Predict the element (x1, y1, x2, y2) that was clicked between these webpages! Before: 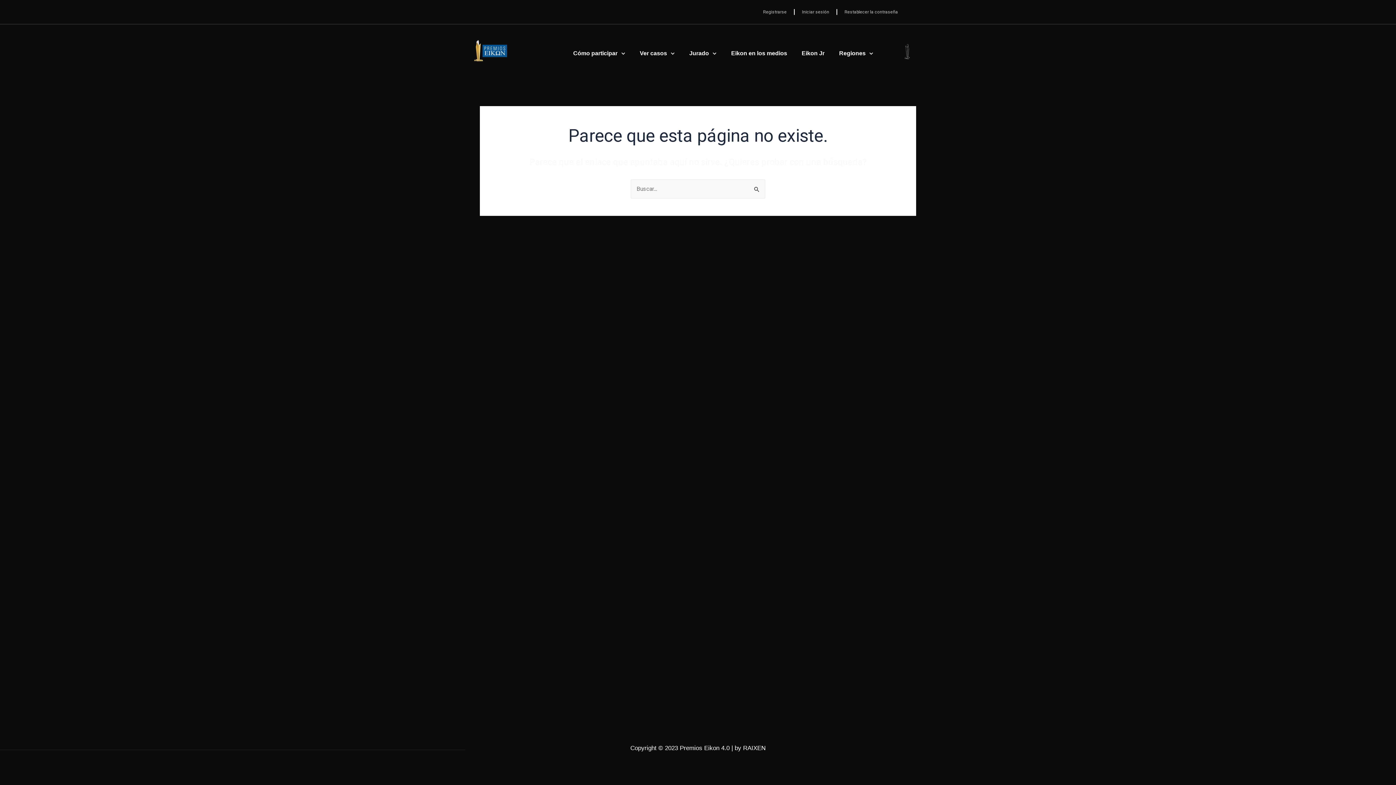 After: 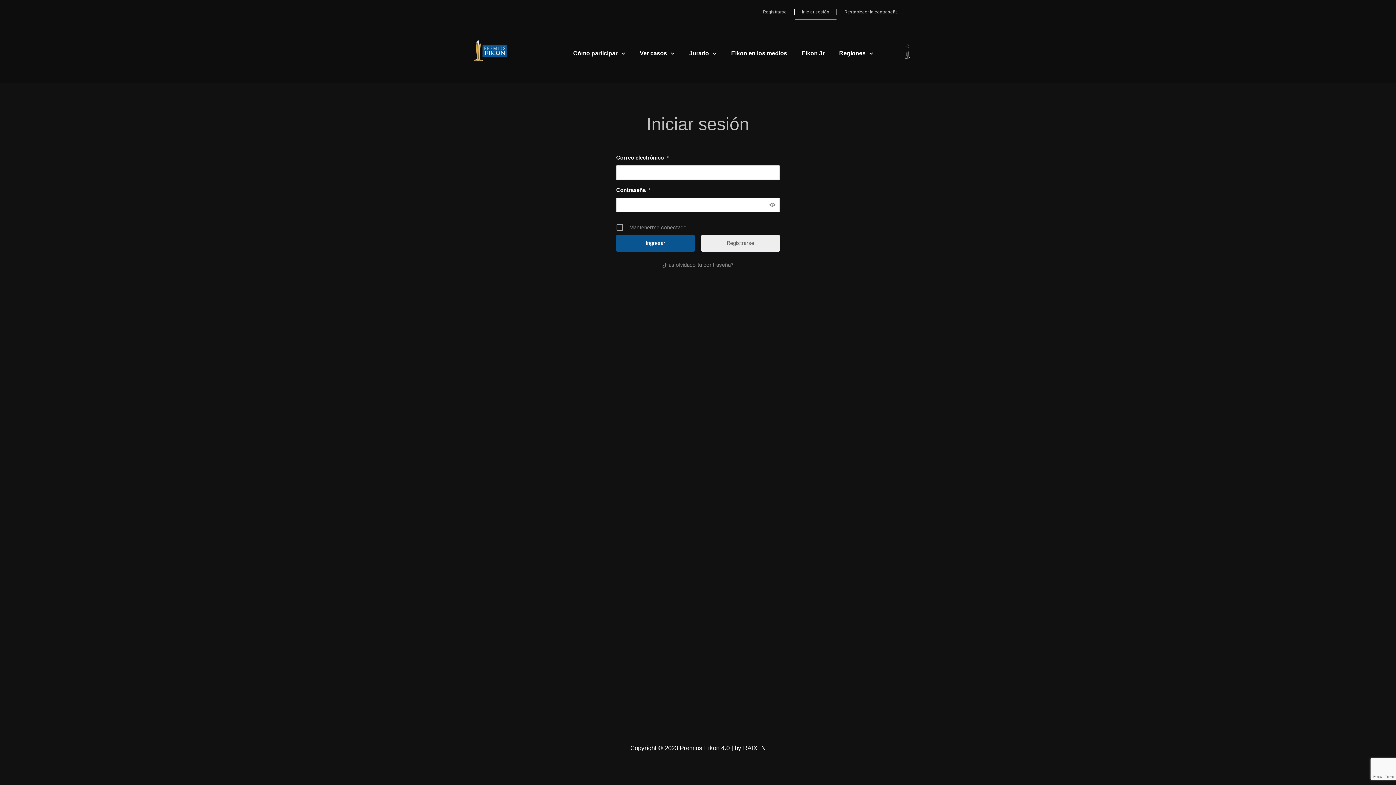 Action: label: Iniciar sesión bbox: (794, 3, 836, 20)